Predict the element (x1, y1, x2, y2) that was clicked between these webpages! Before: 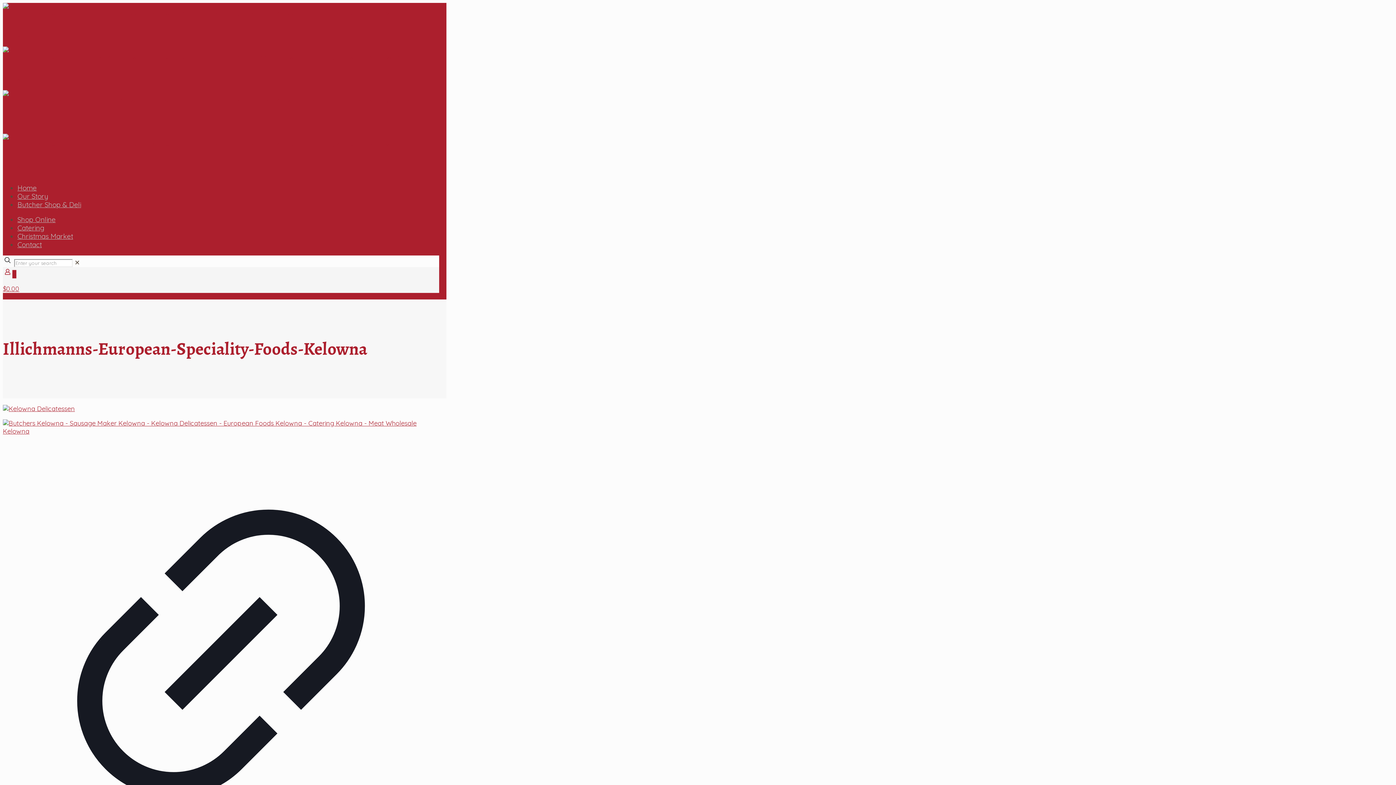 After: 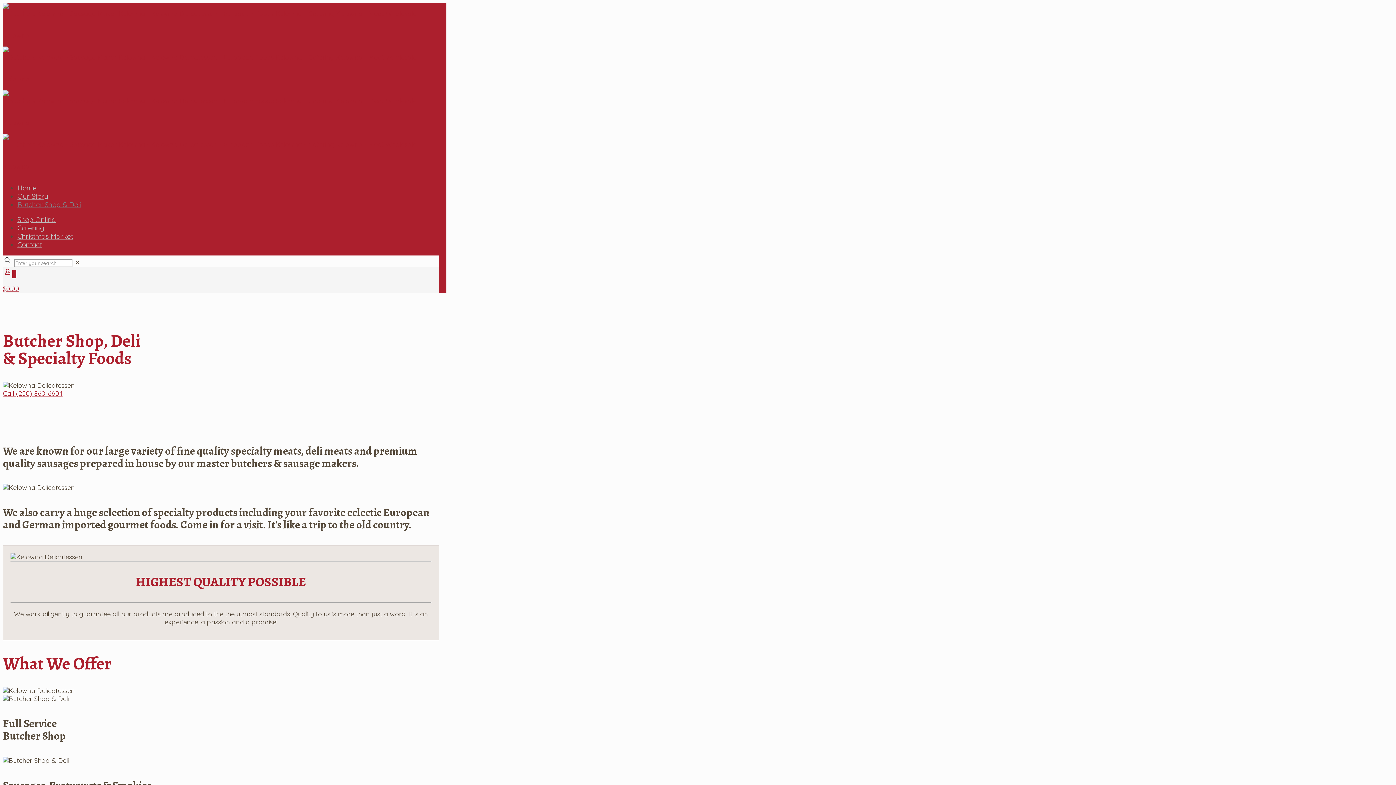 Action: label: Butcher Shop & Deli bbox: (17, 194, 81, 214)